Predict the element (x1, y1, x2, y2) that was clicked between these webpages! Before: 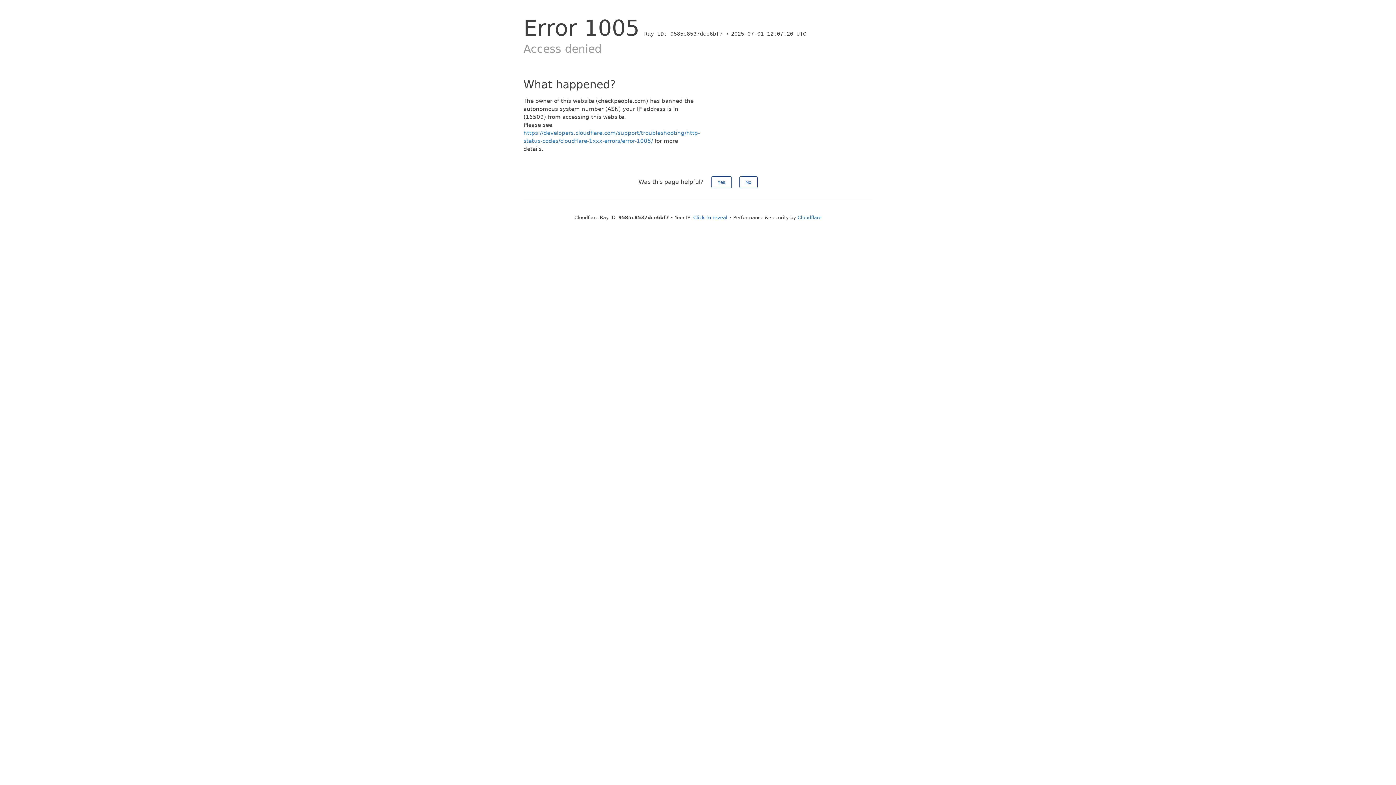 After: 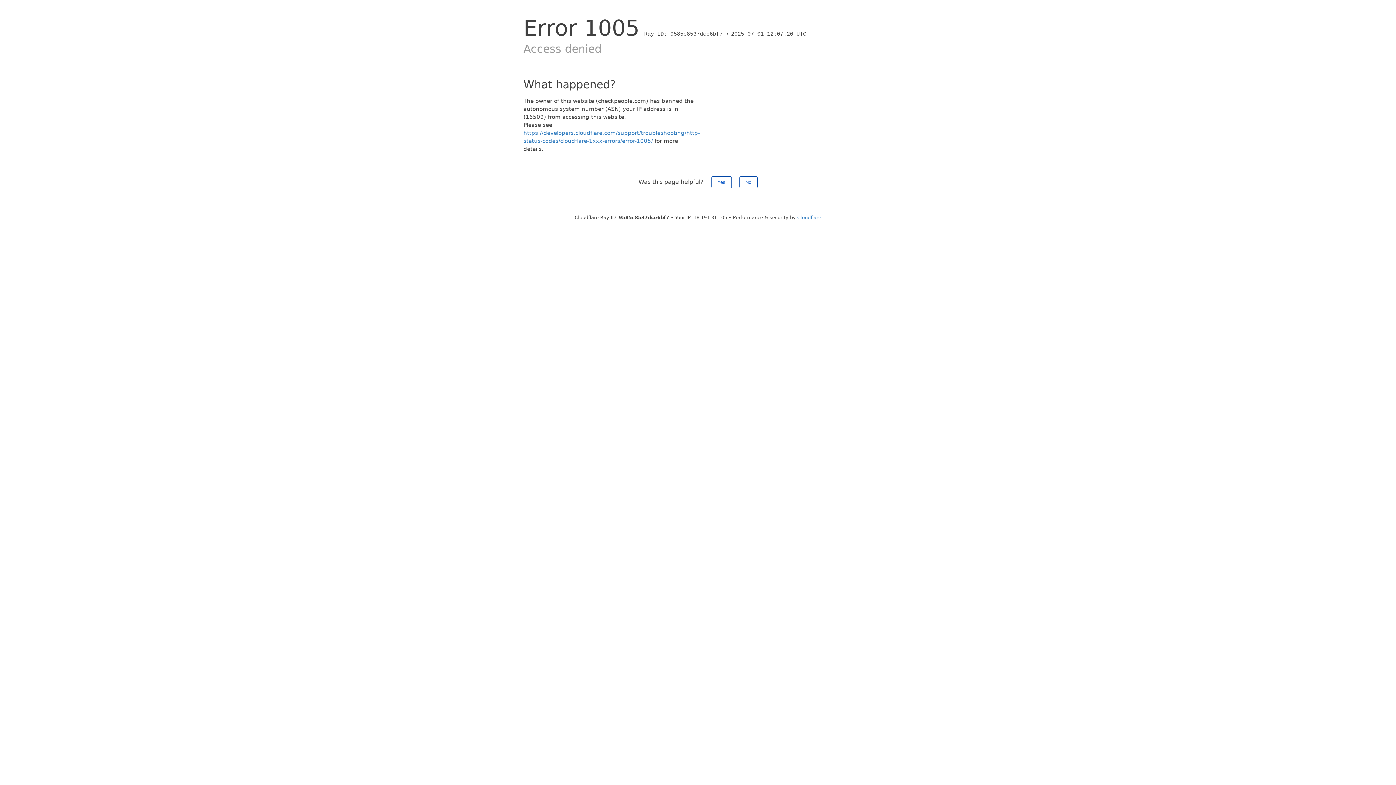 Action: bbox: (693, 214, 727, 220) label: Click to reveal